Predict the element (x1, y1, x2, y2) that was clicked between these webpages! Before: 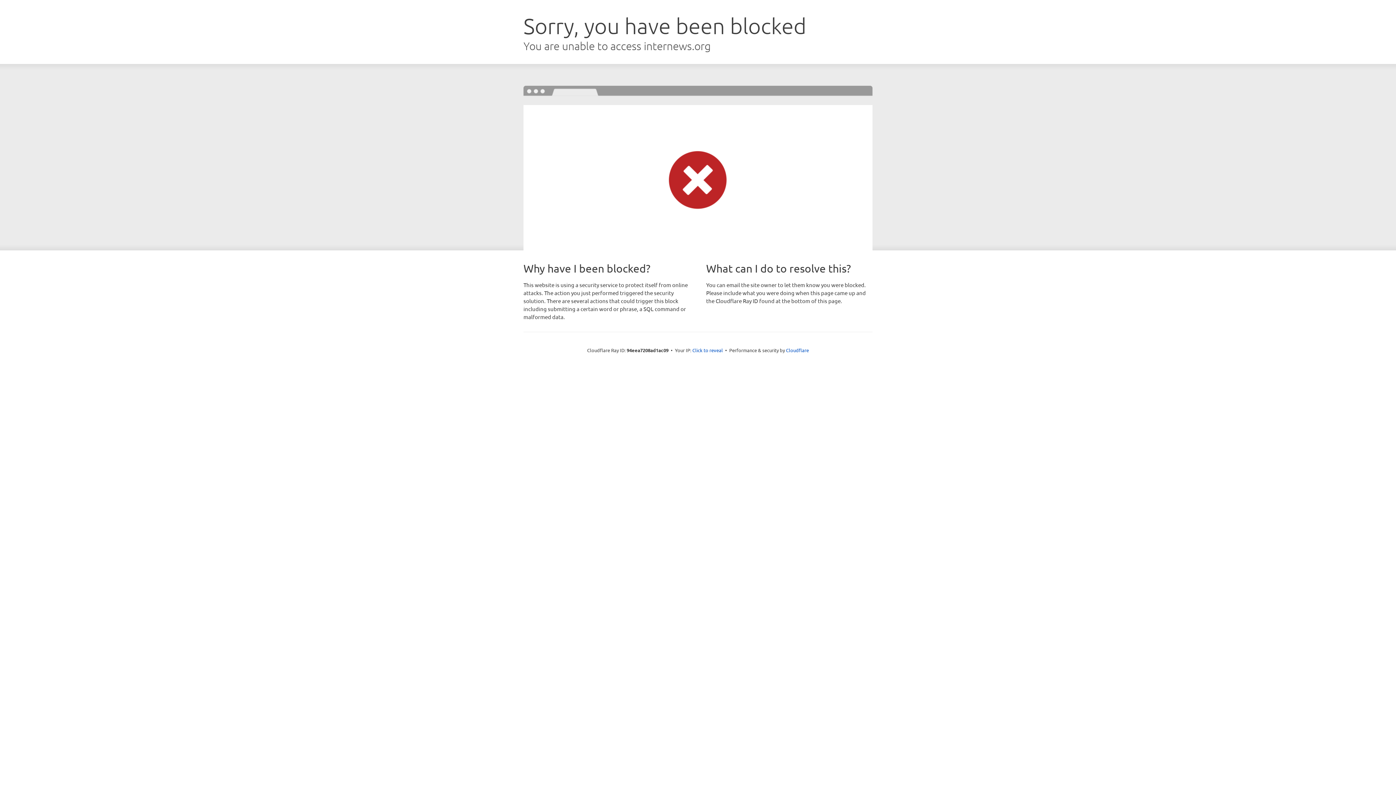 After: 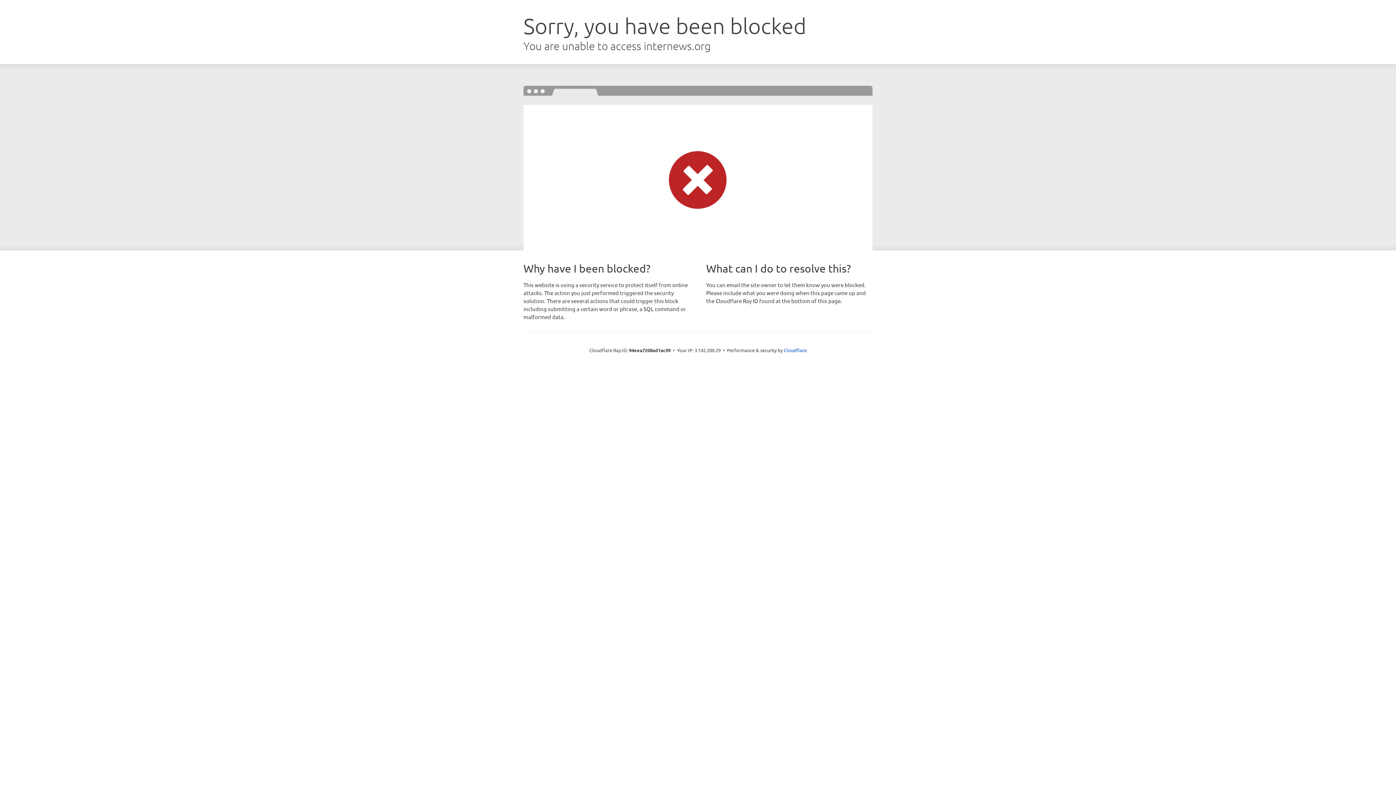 Action: label: Click to reveal bbox: (692, 346, 723, 353)